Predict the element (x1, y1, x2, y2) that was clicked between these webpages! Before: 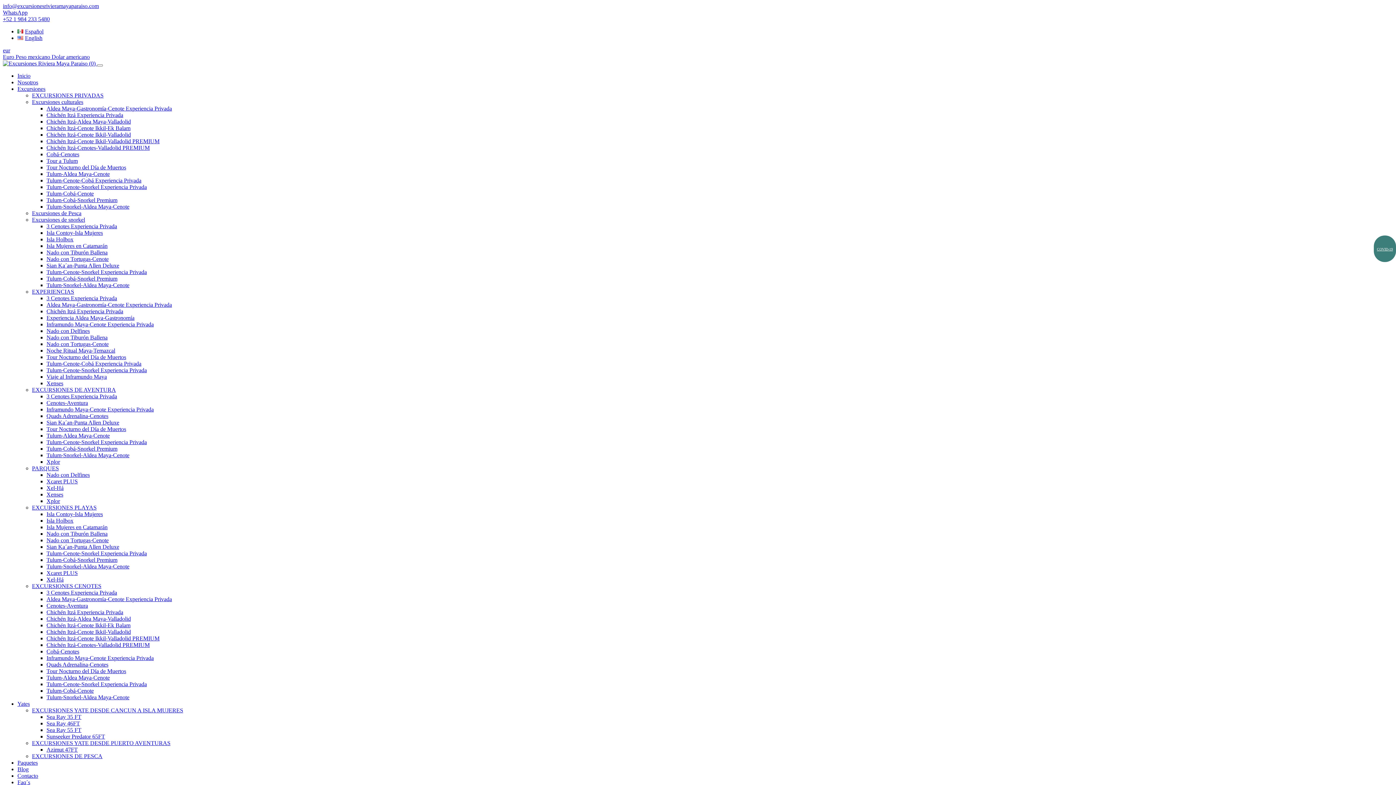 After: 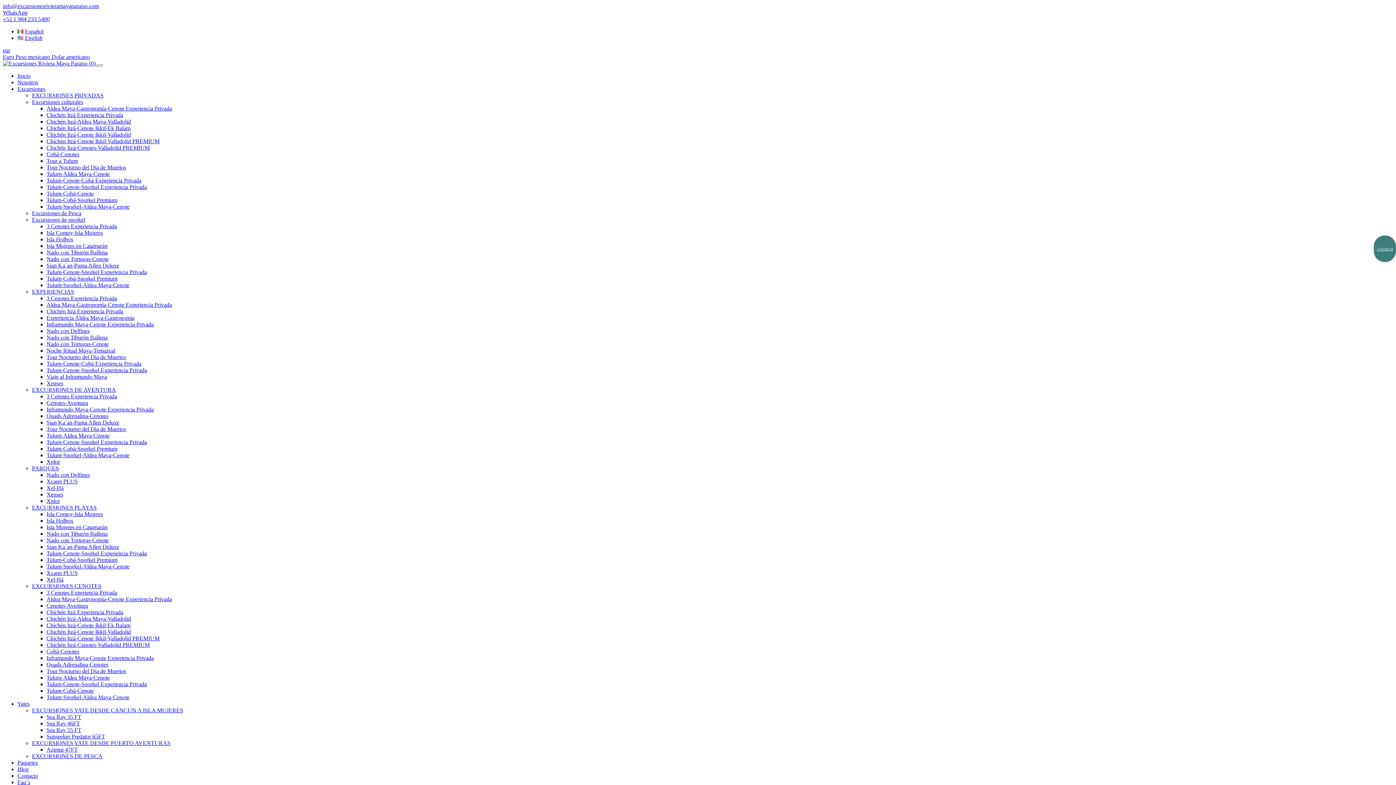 Action: label: Tulum-Cenote-Snorkel Experiencia Privada bbox: (46, 439, 146, 445)